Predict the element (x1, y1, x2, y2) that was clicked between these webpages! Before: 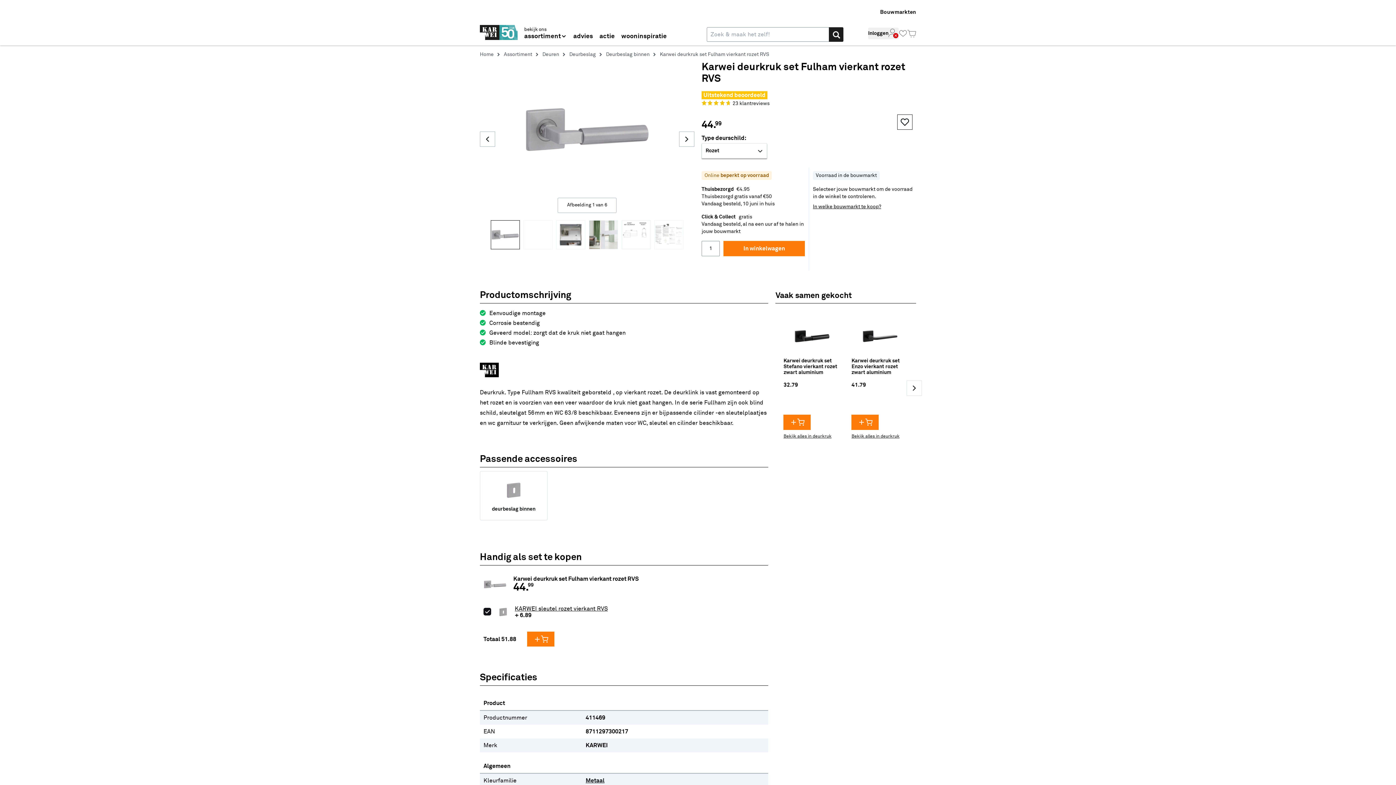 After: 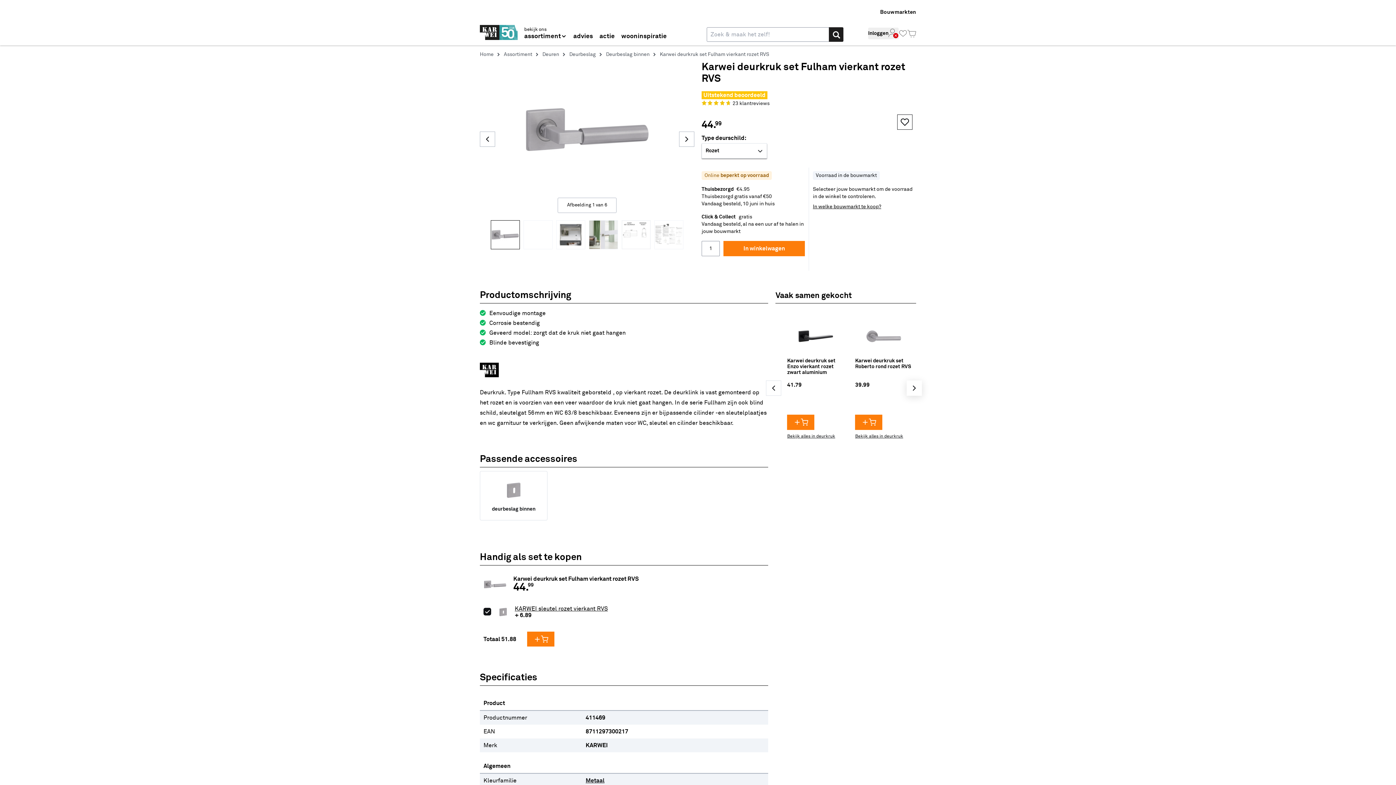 Action: bbox: (905, 380, 923, 396)